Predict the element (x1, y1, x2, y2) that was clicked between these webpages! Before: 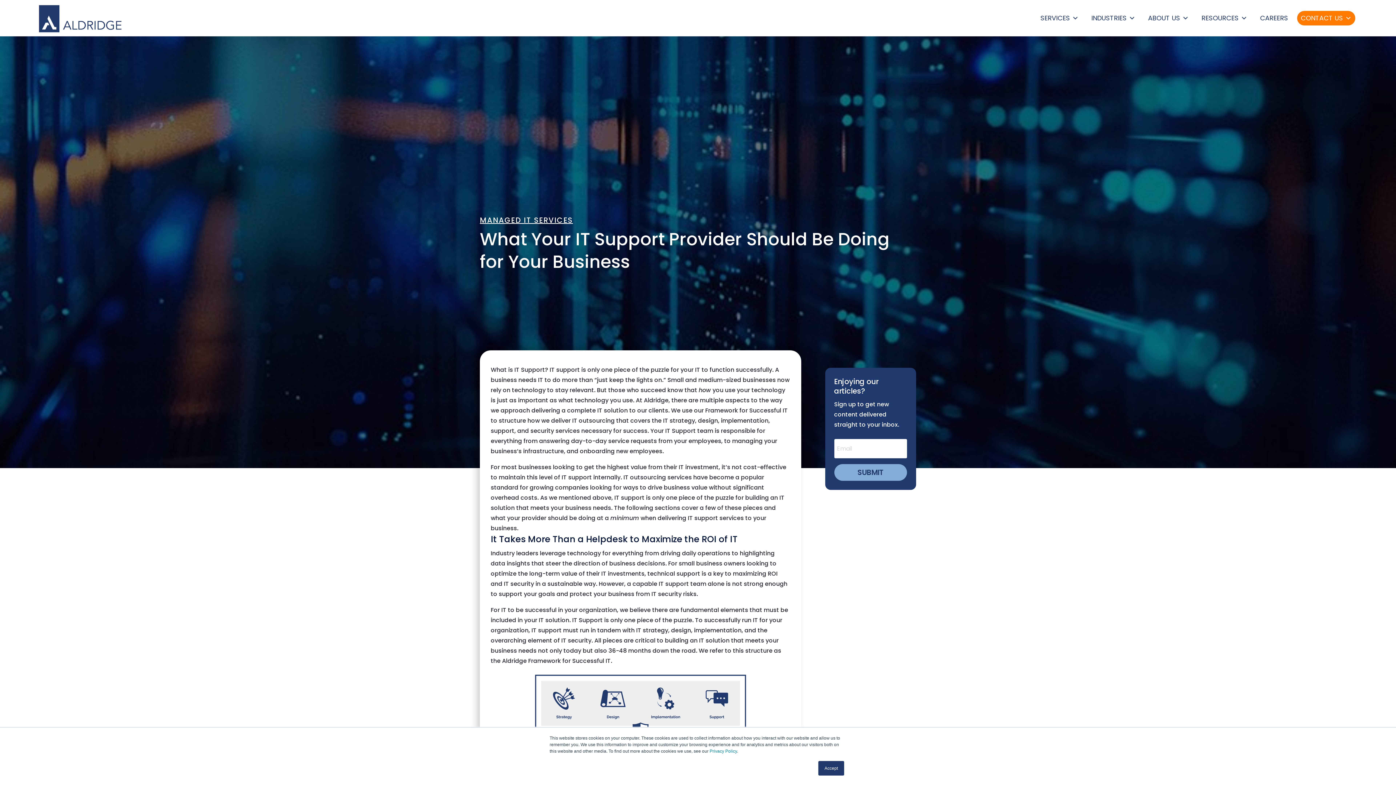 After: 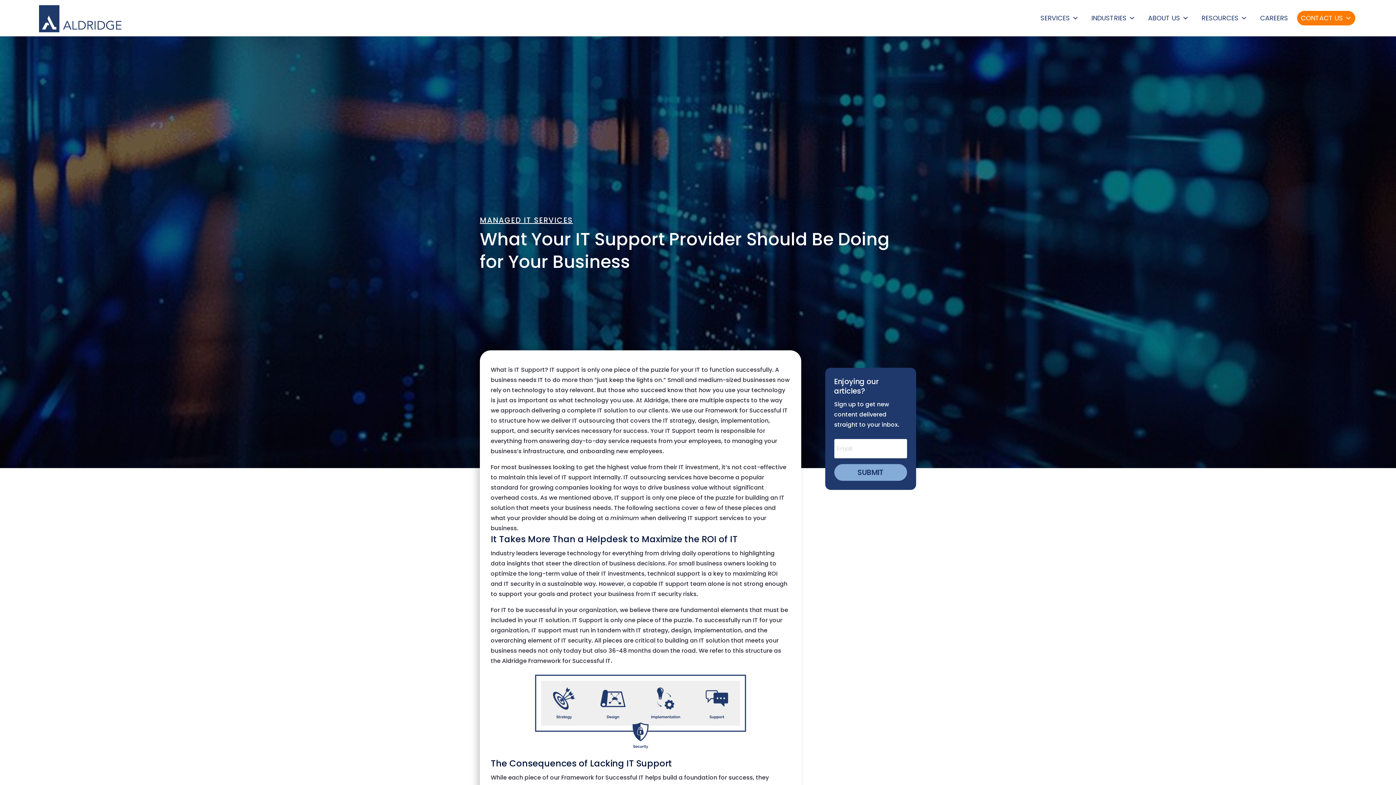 Action: bbox: (818, 761, 844, 776) label: Accept